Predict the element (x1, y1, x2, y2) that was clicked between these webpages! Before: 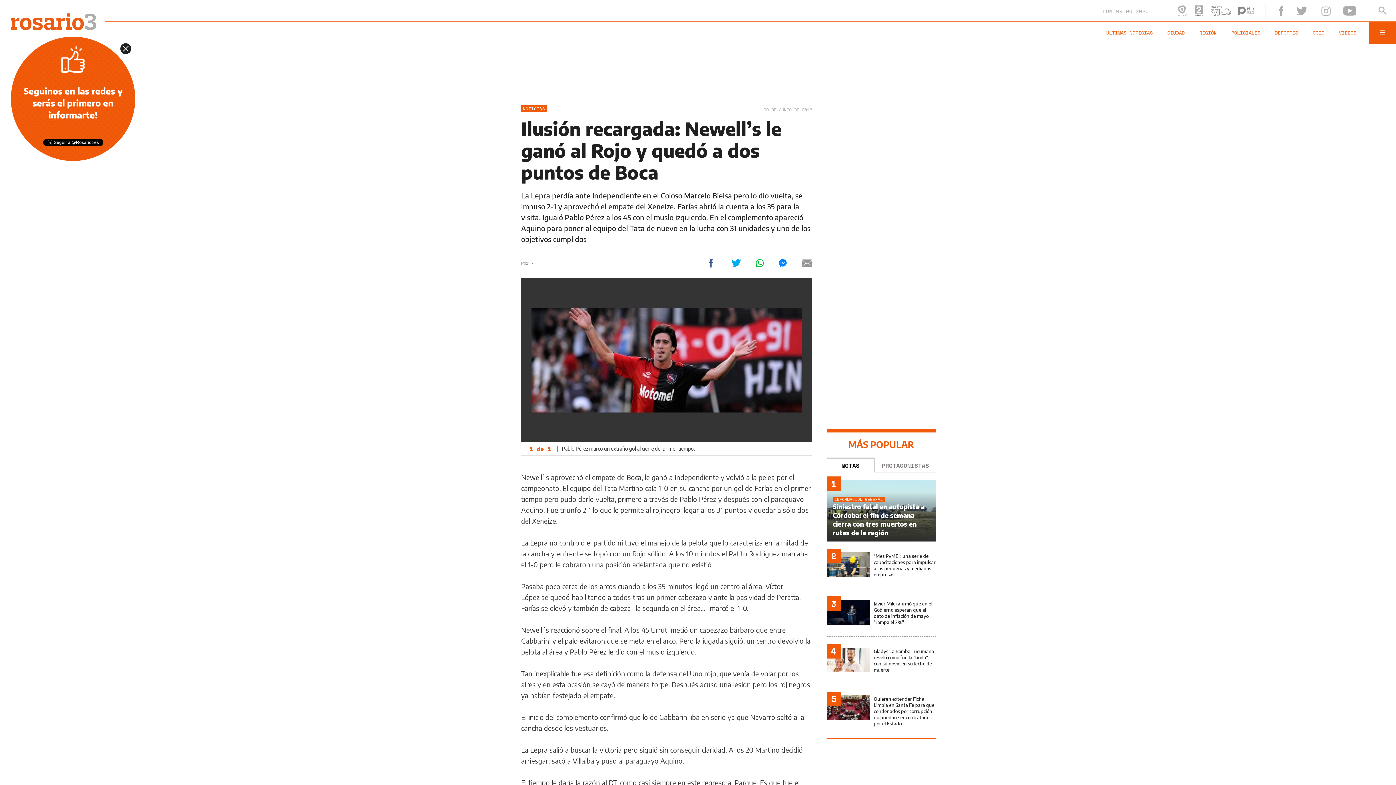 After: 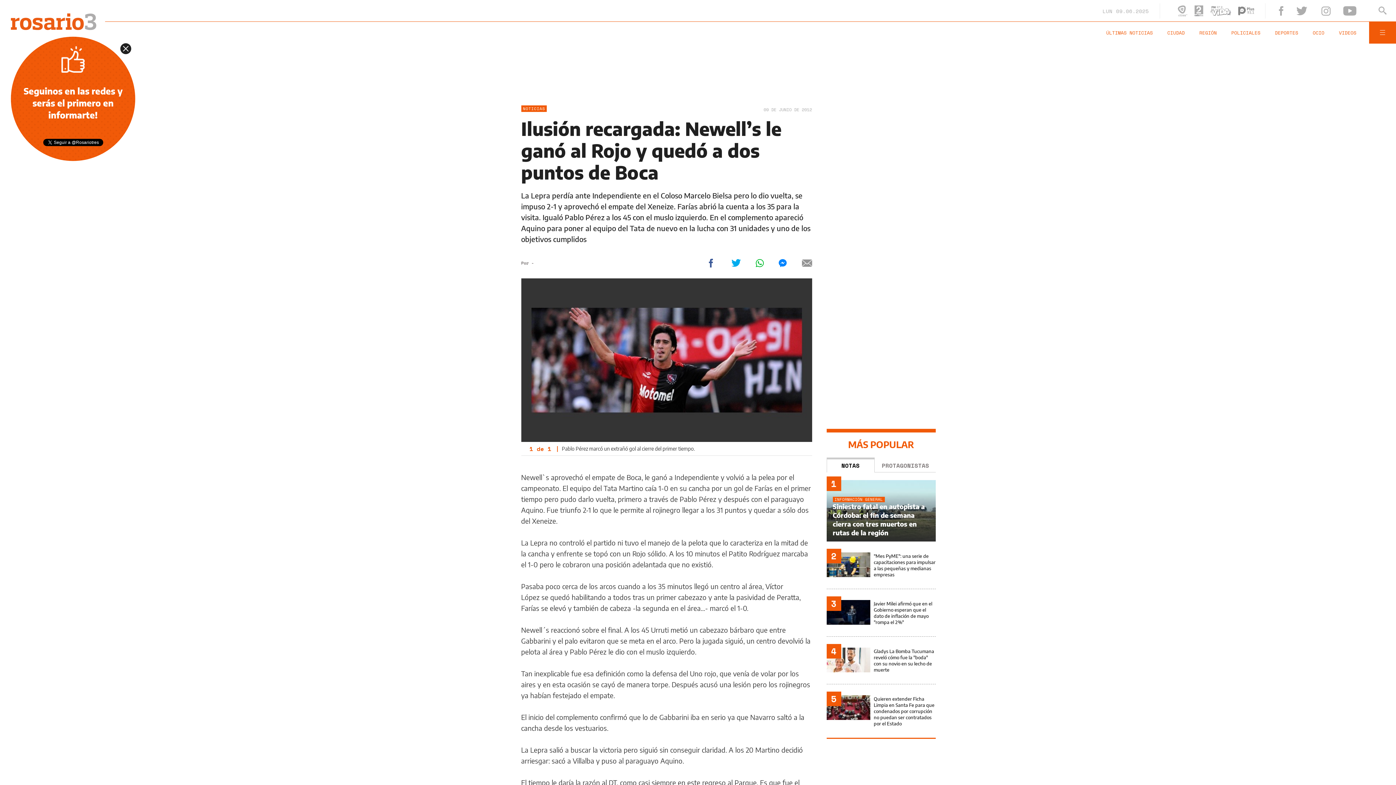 Action: bbox: (488, 137, 499, 145)